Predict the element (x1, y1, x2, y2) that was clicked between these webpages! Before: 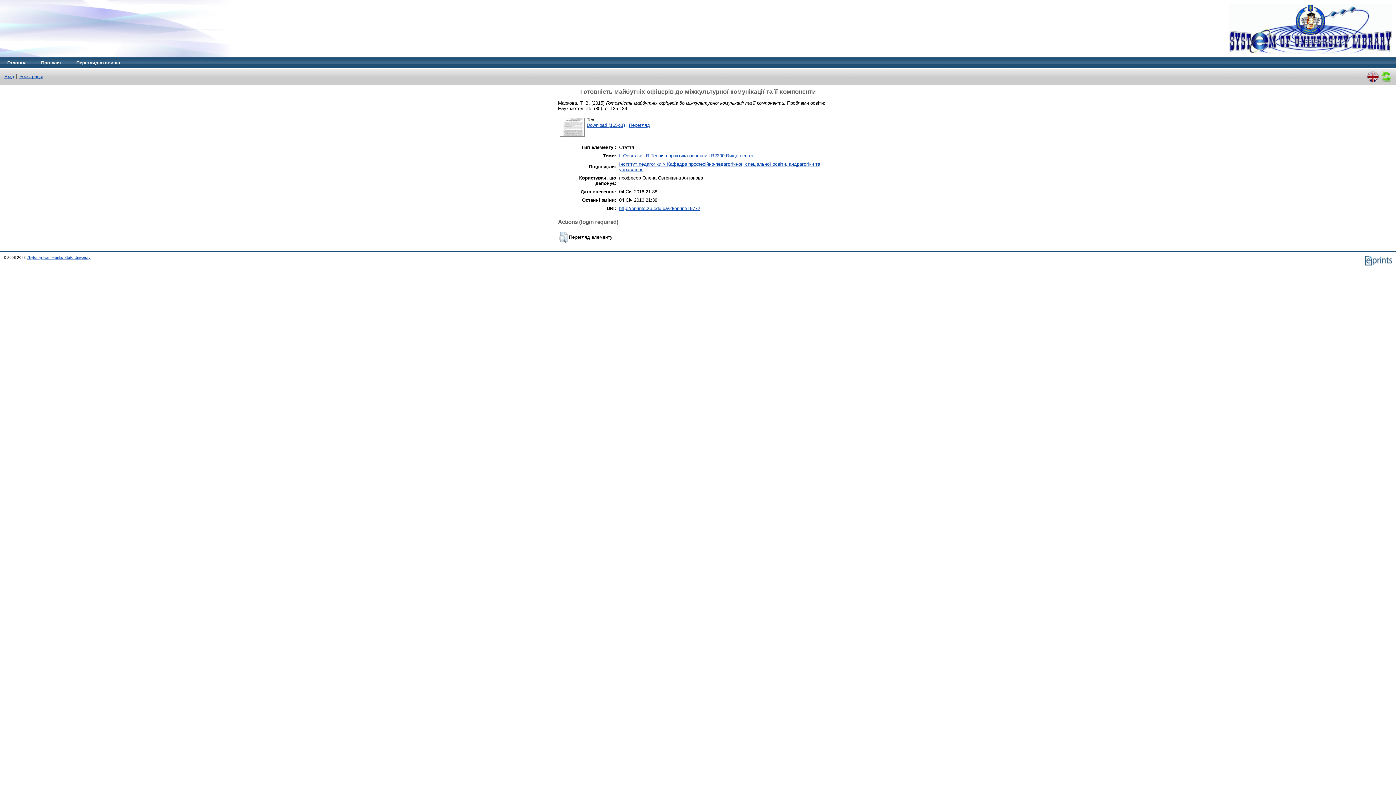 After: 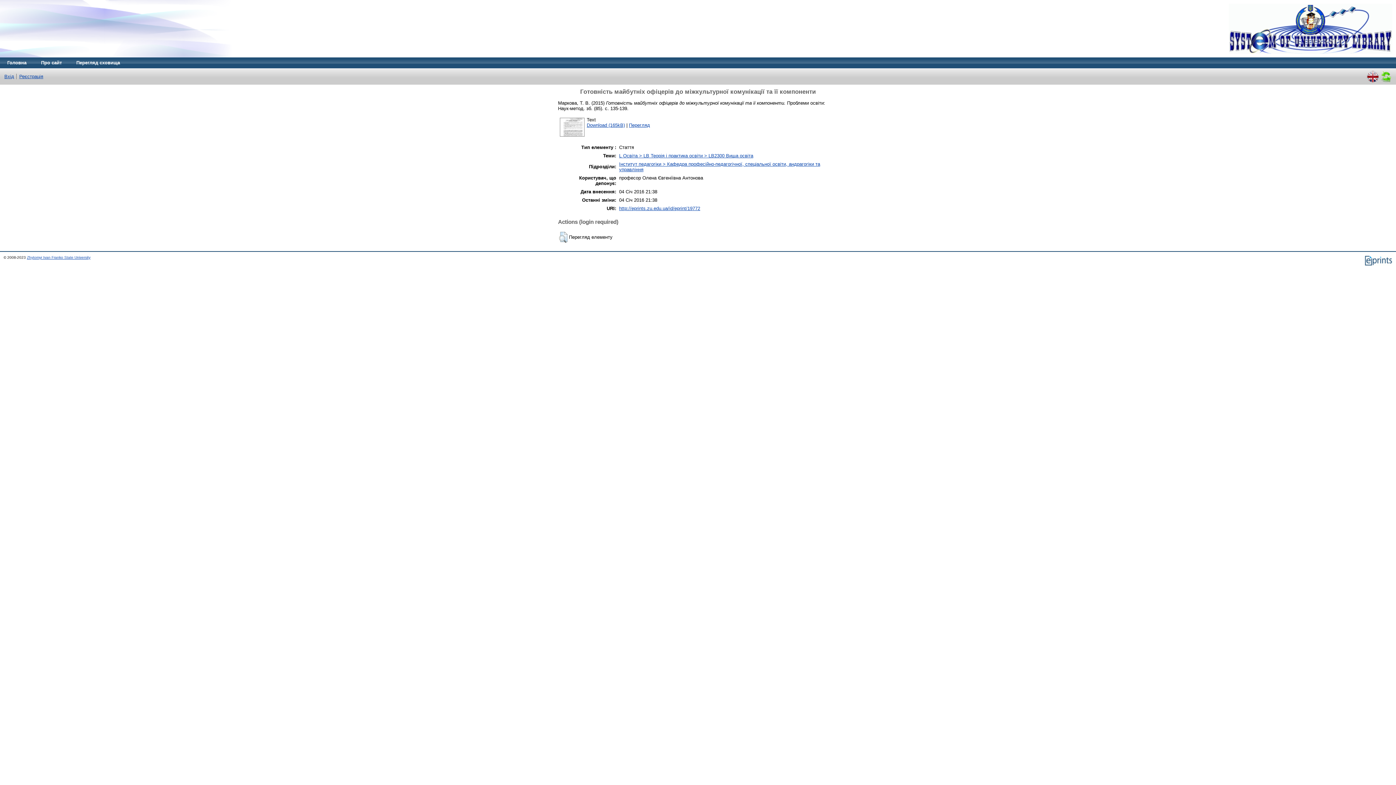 Action: label: http://eprints.zu.edu.ua/id/eprint/19772 bbox: (619, 205, 700, 211)